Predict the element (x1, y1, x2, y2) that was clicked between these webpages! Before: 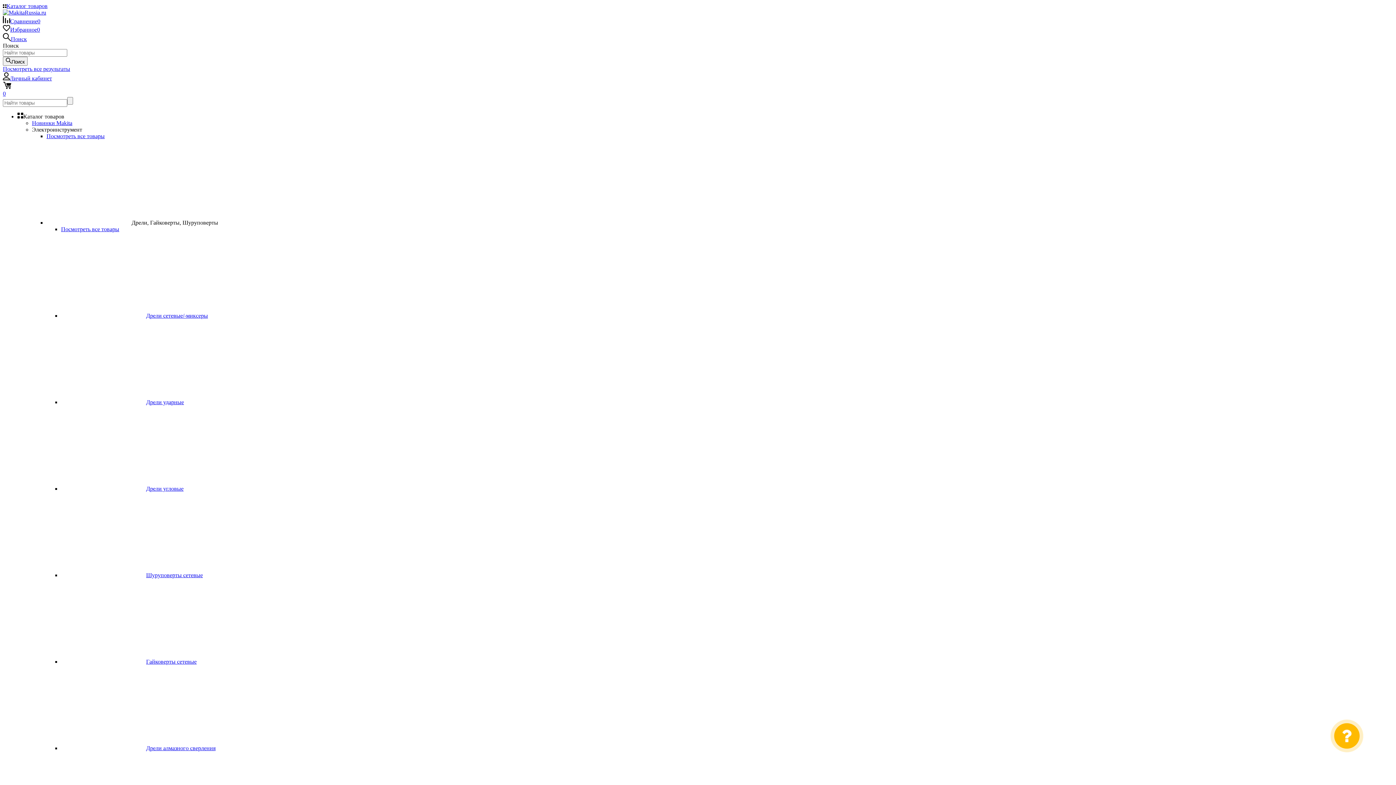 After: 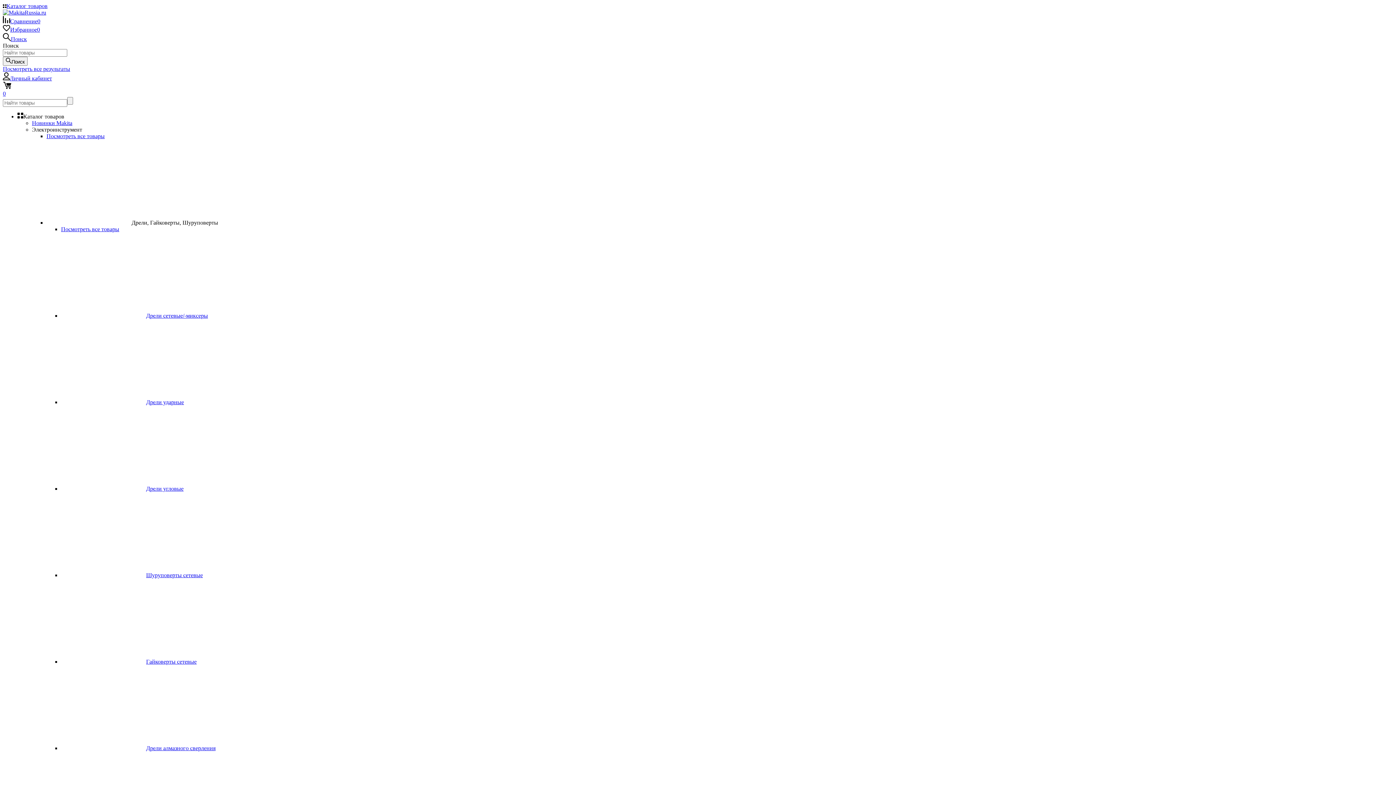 Action: bbox: (32, 120, 72, 126) label: Новинки Makita